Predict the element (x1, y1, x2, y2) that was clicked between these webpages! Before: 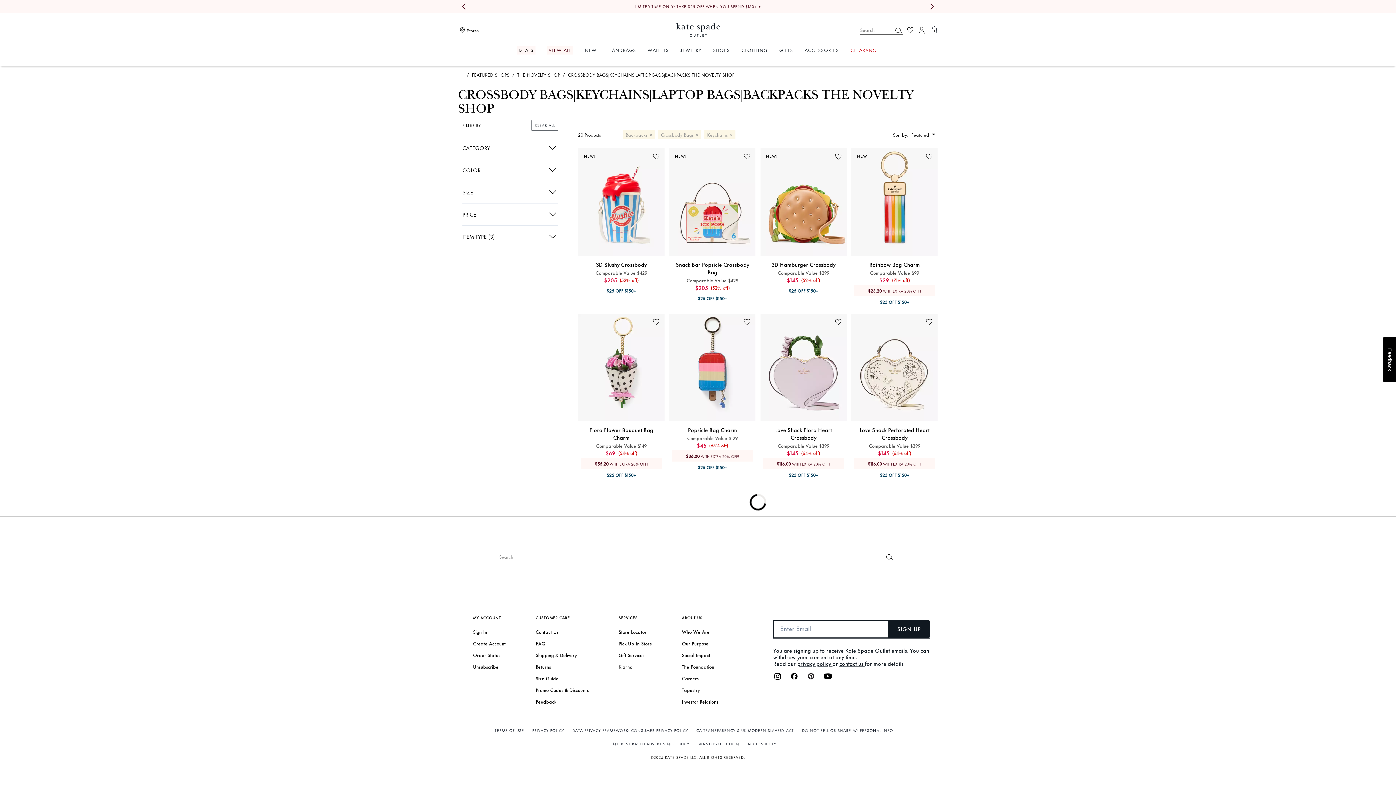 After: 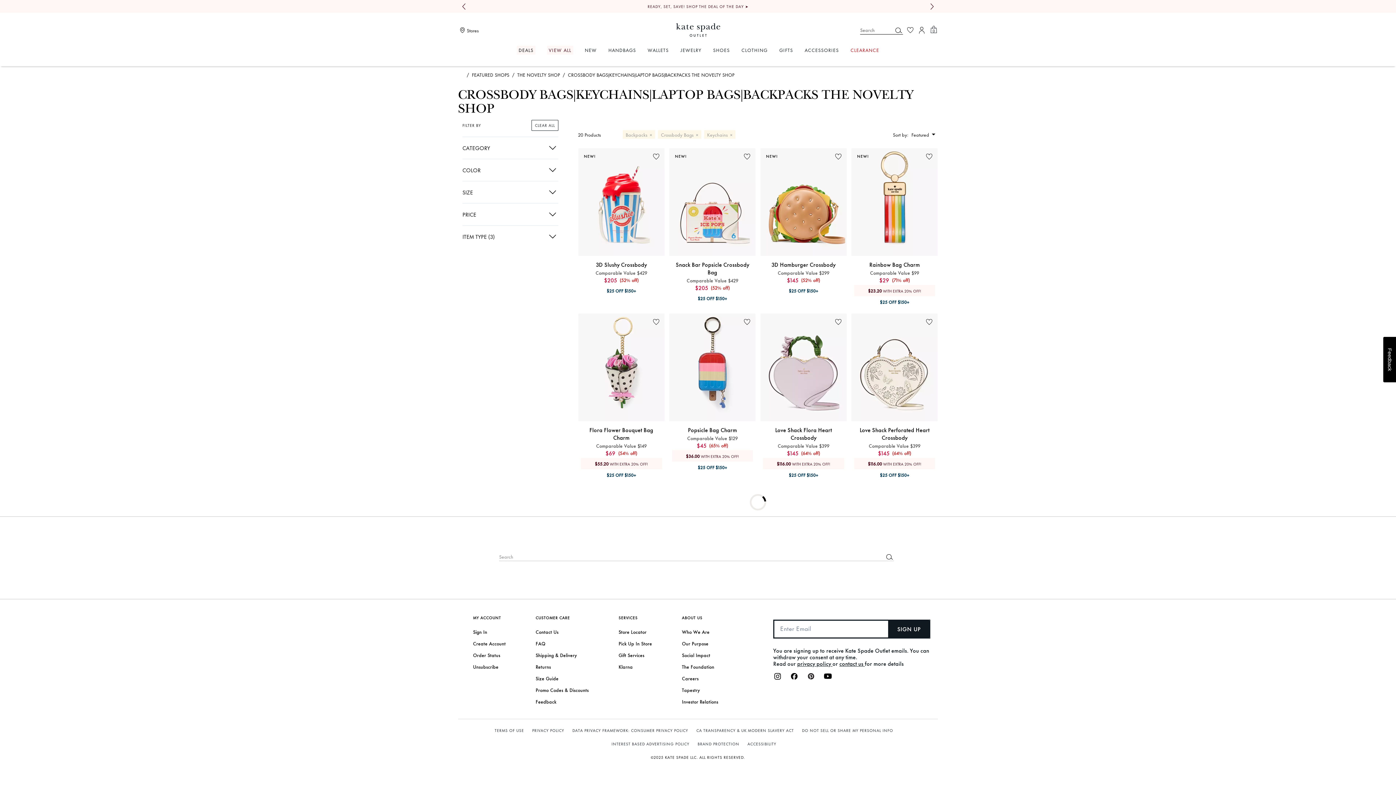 Action: bbox: (653, 153, 659, 159) label: wishlist